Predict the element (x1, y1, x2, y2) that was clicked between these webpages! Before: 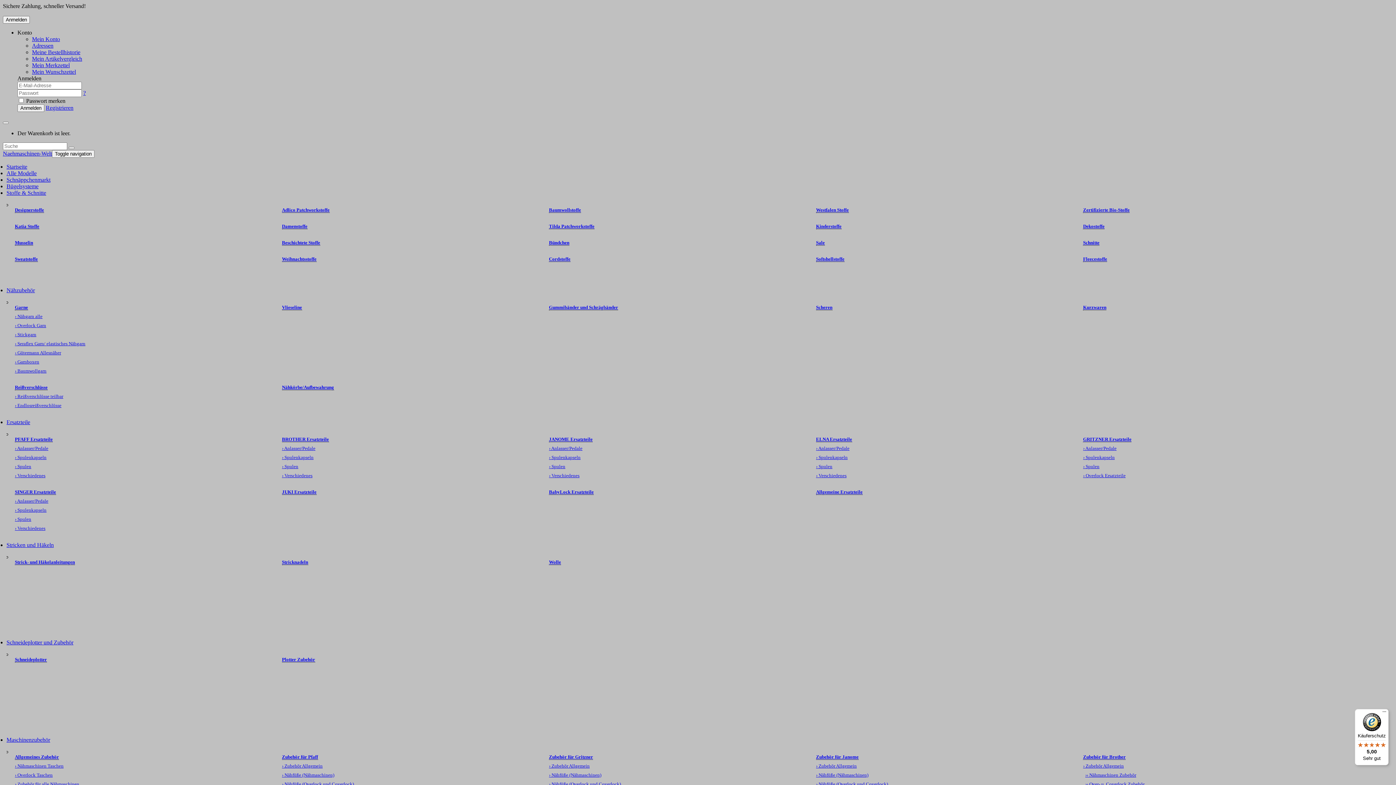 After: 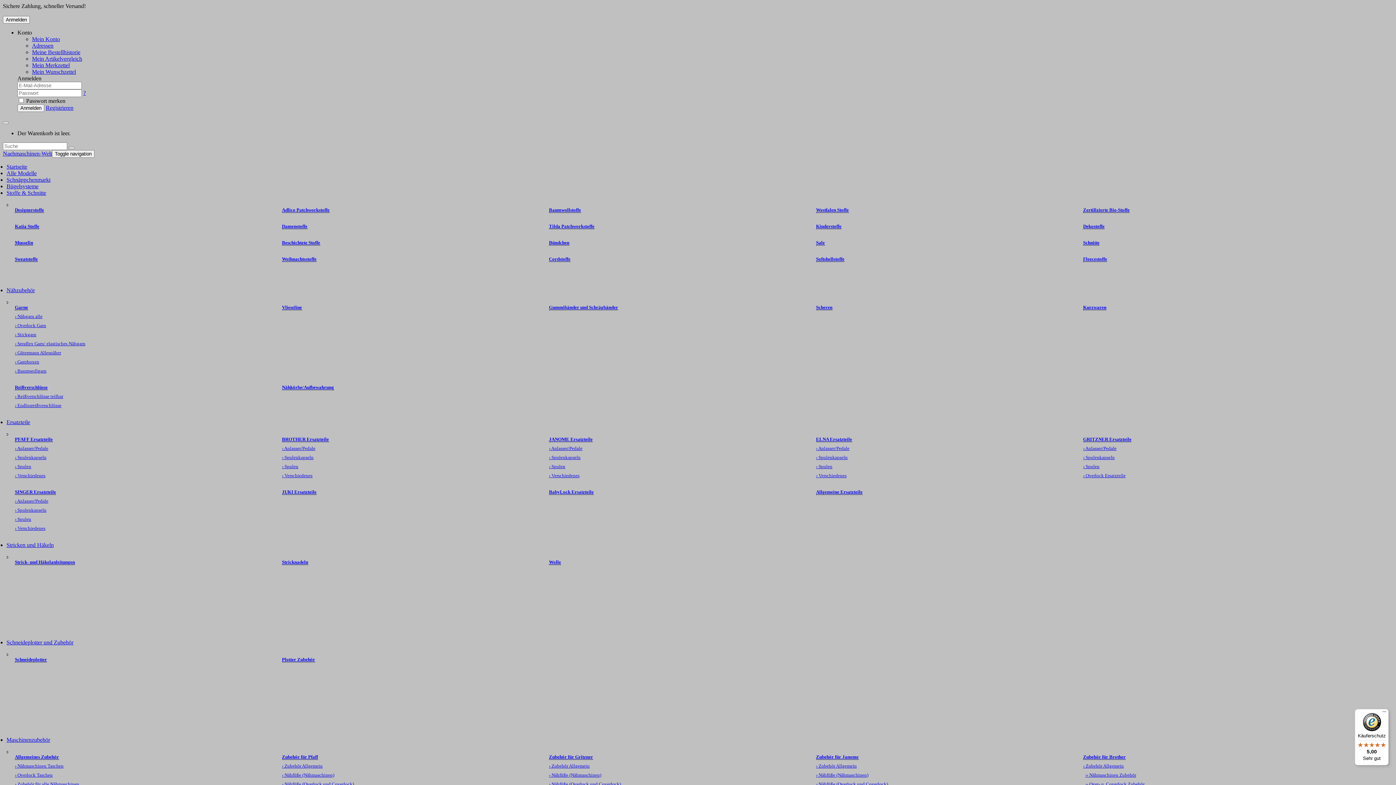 Action: label: Nähkörbe/Aufbewahrung bbox: (282, 384, 334, 390)